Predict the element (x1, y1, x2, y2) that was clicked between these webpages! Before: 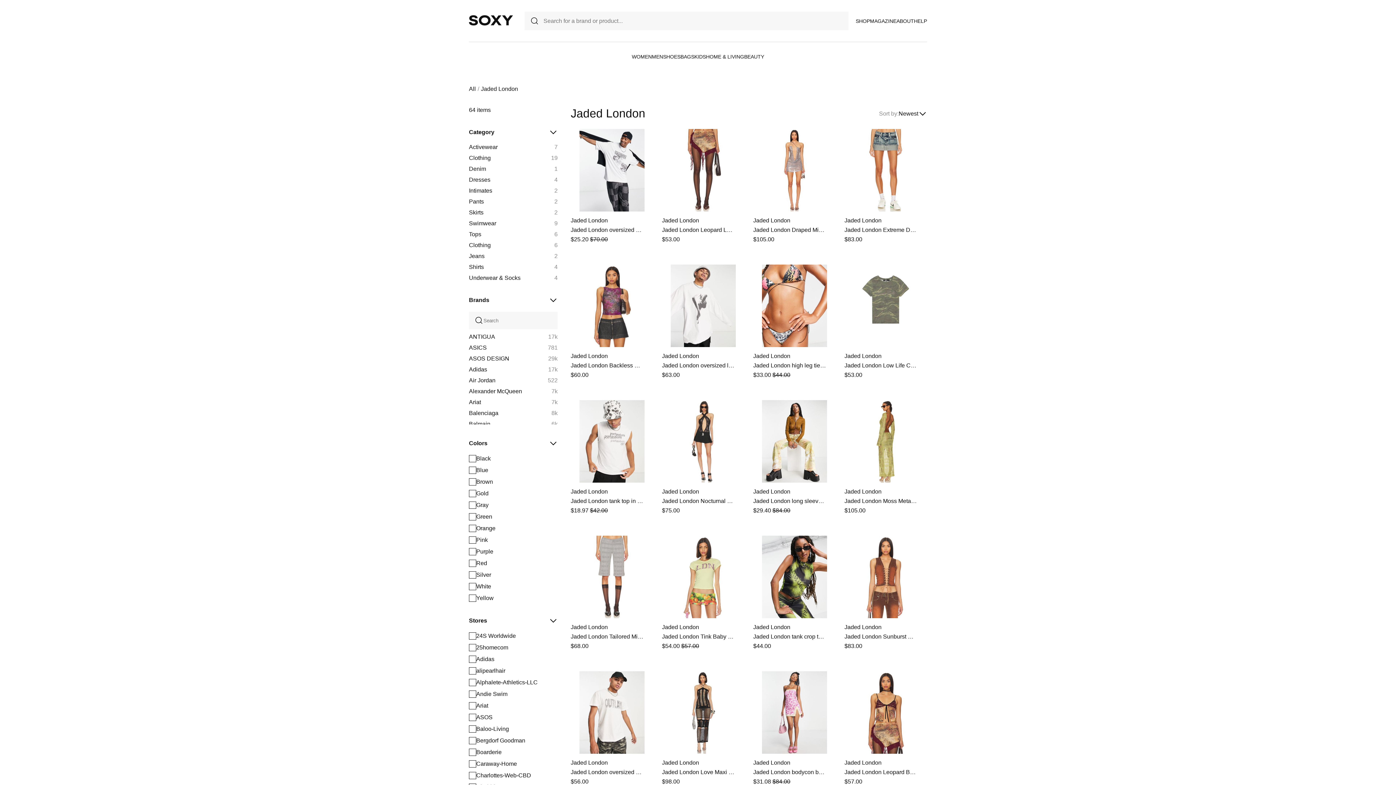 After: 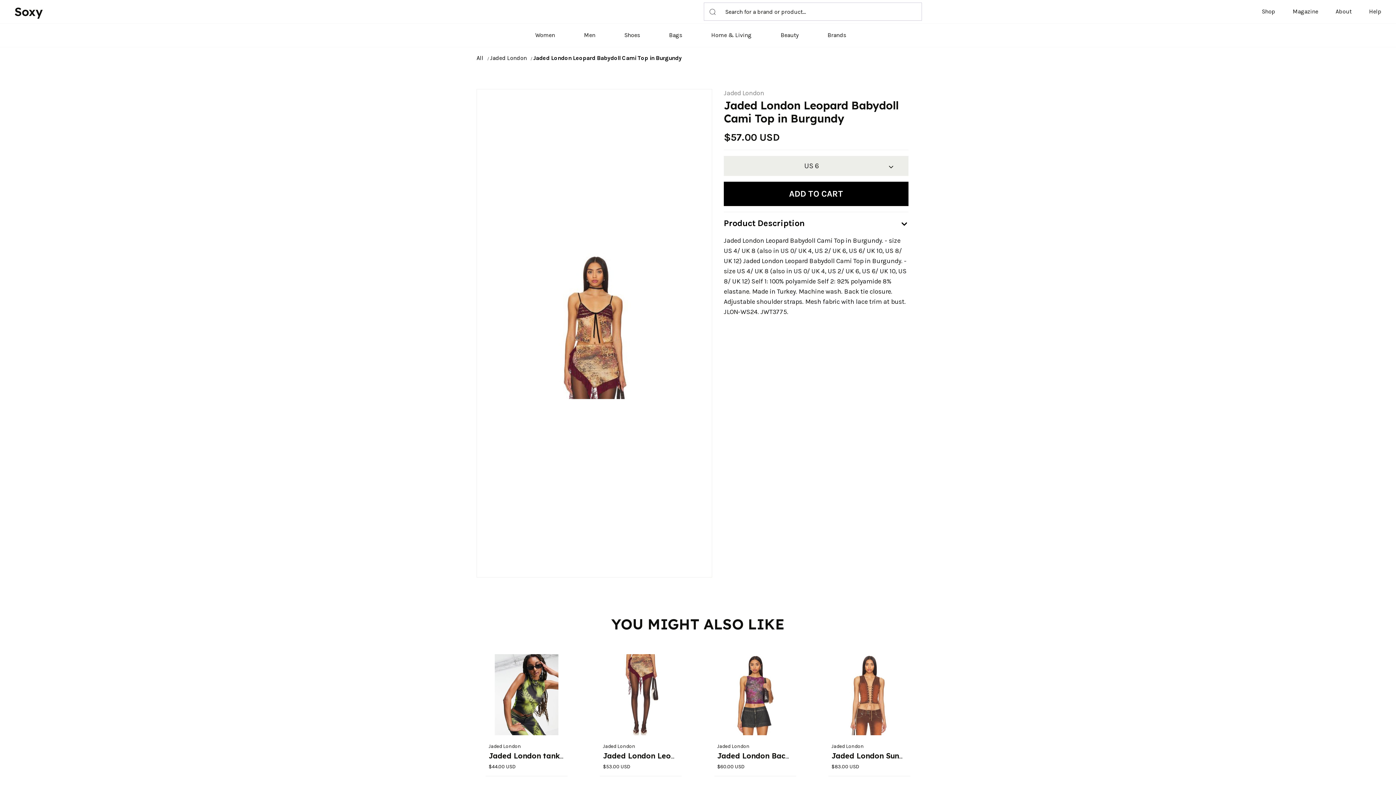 Action: bbox: (844, 671, 927, 754)